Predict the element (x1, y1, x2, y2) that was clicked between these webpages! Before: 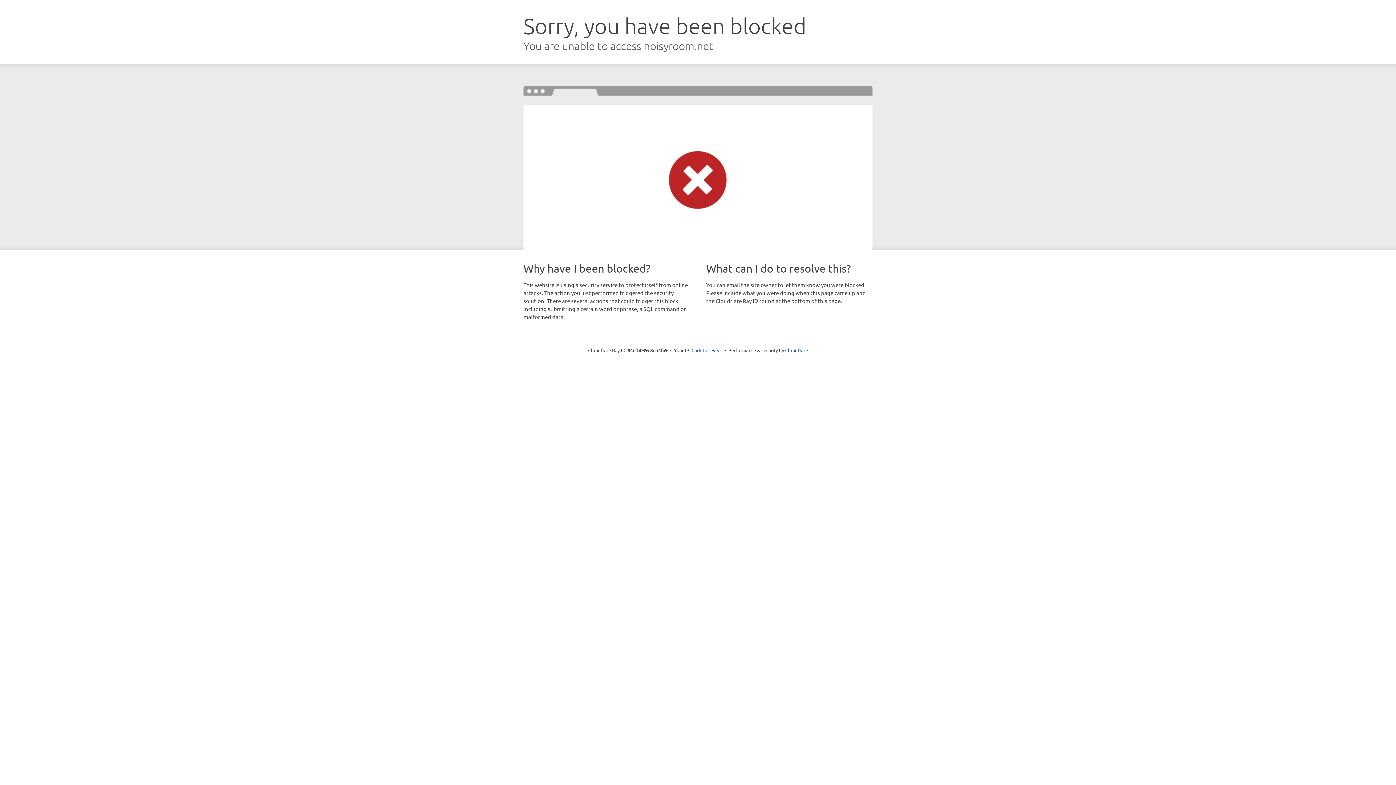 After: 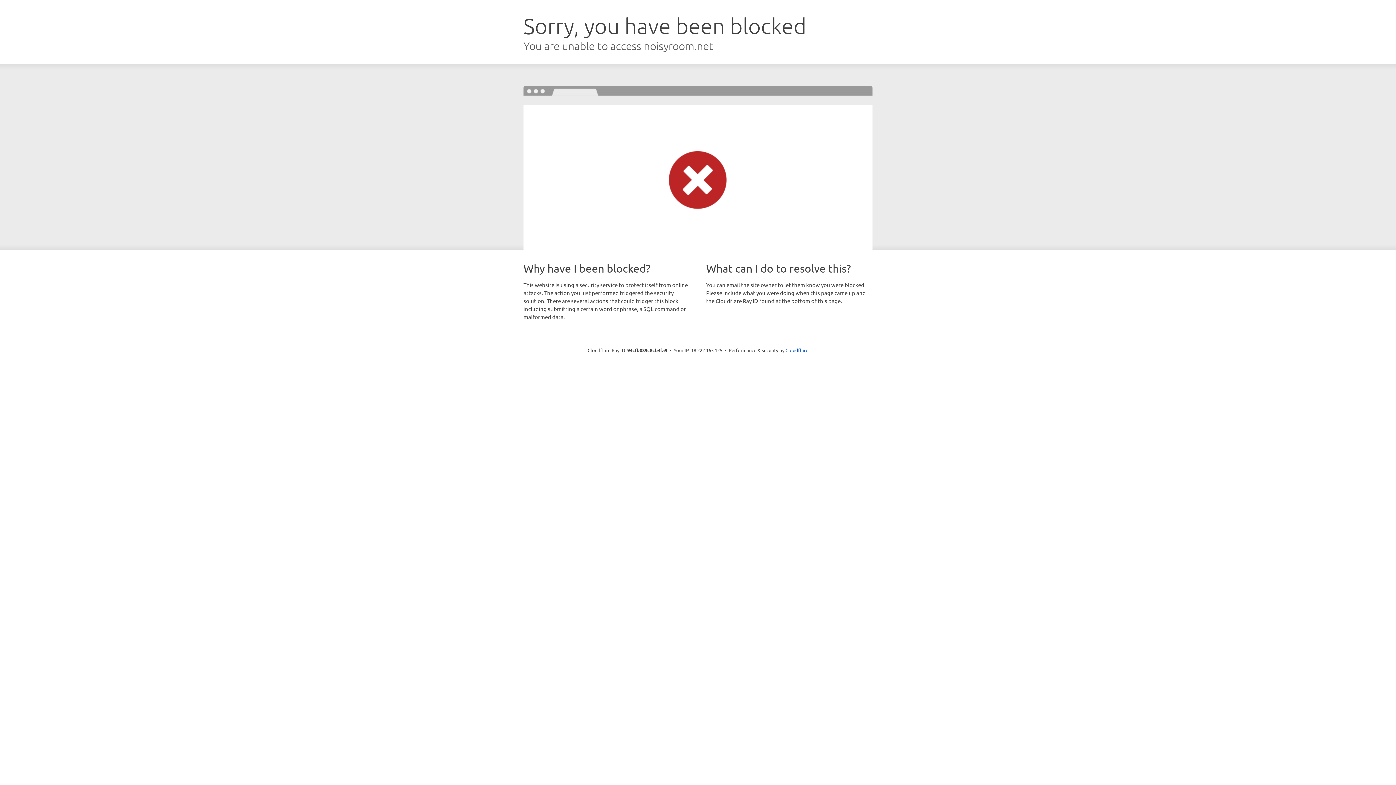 Action: label: Click to reveal bbox: (691, 346, 722, 353)